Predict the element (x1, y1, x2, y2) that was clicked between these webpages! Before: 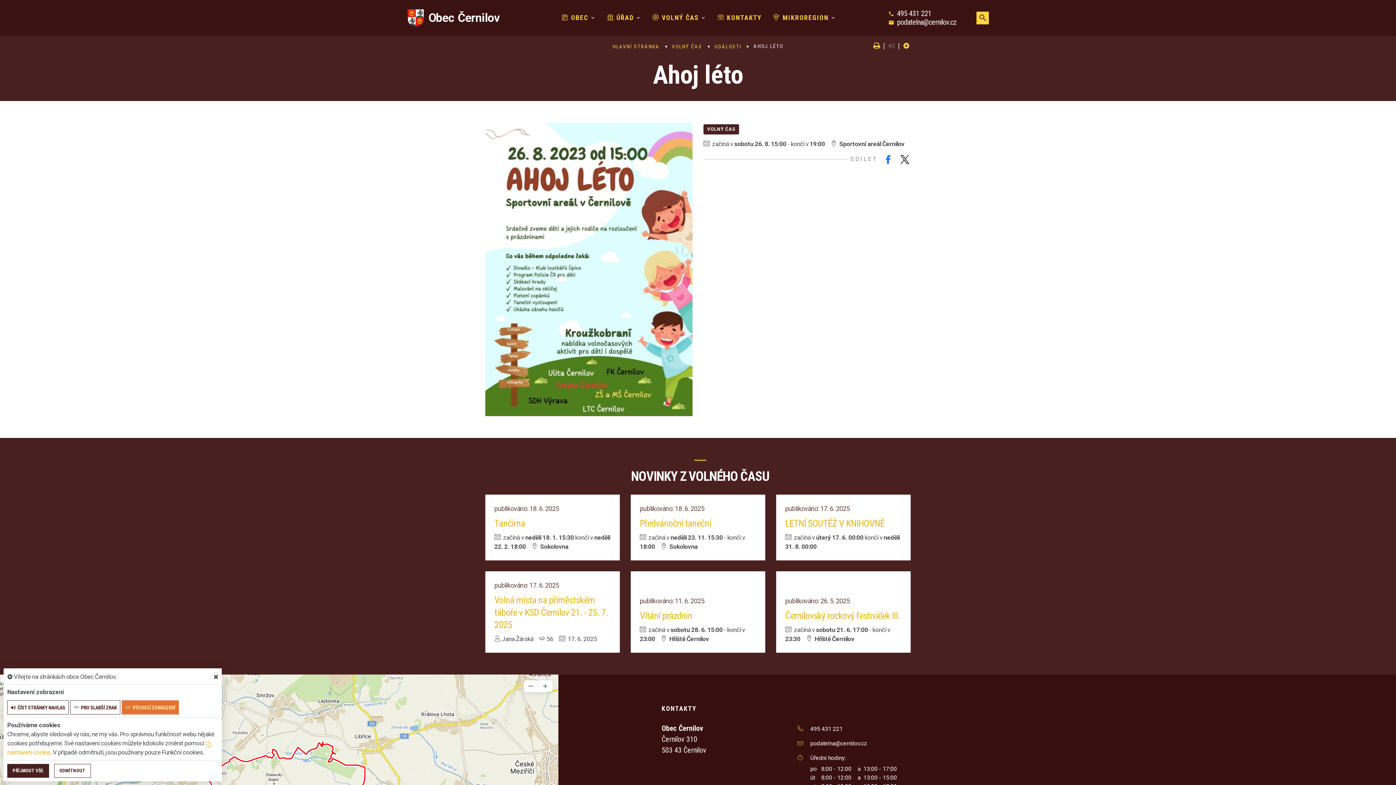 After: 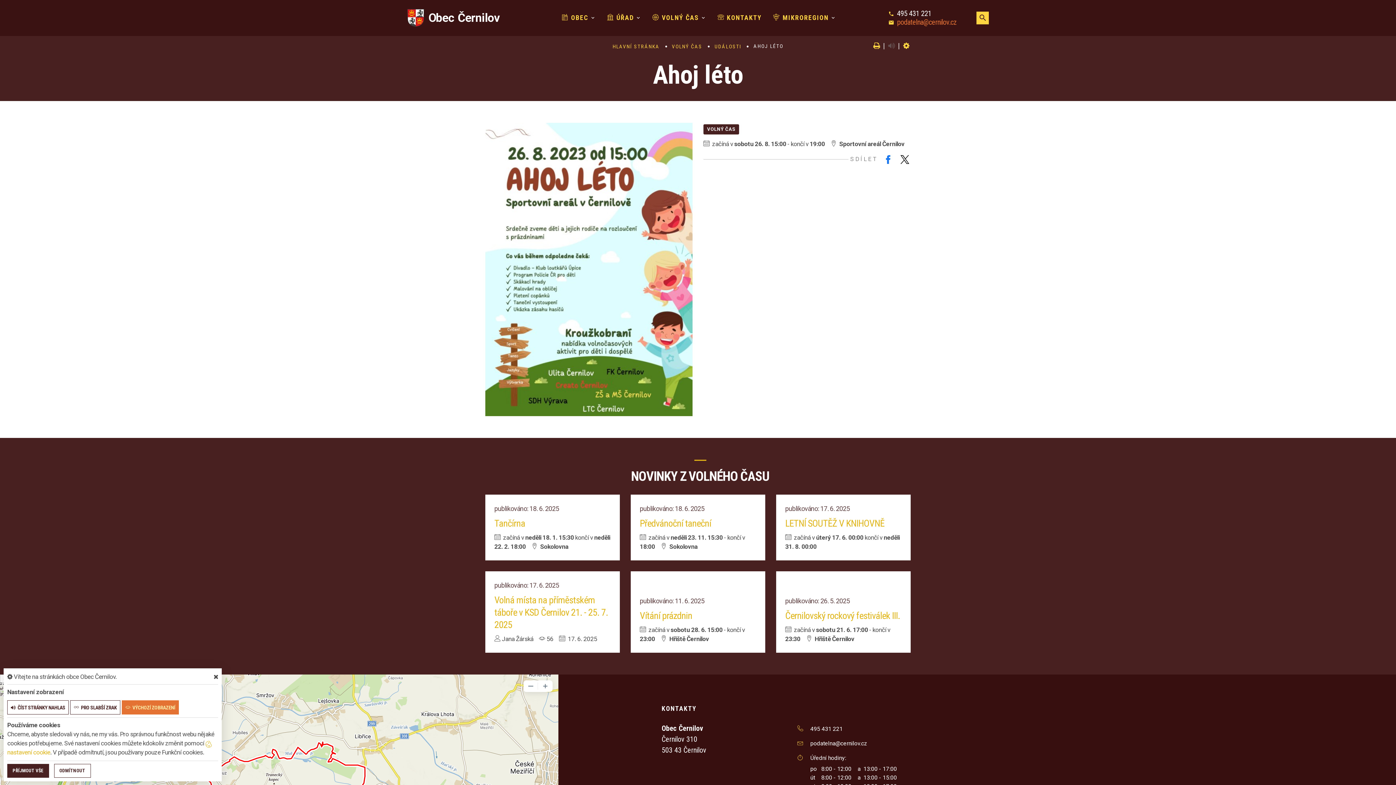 Action: label: podatelna@cernilov.cz bbox: (897, 17, 956, 26)